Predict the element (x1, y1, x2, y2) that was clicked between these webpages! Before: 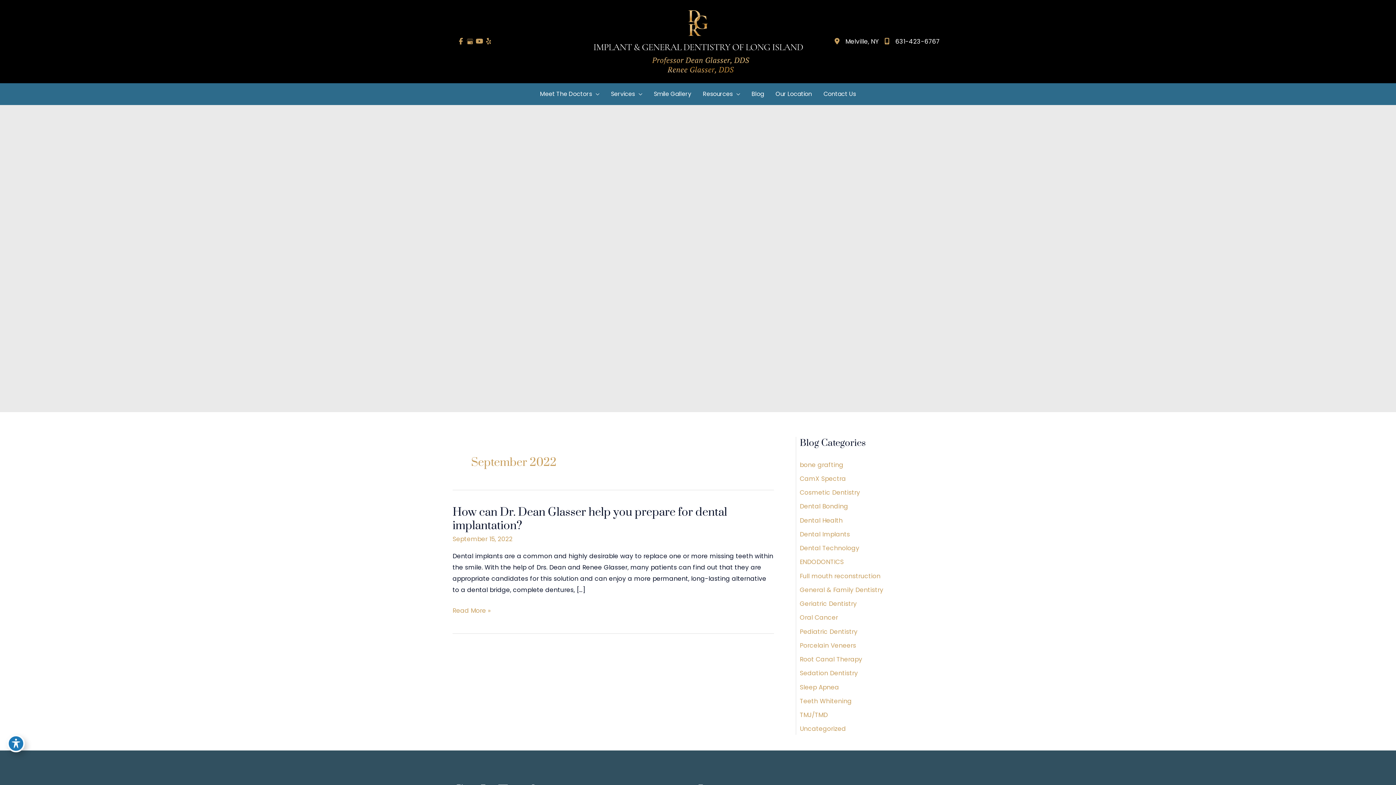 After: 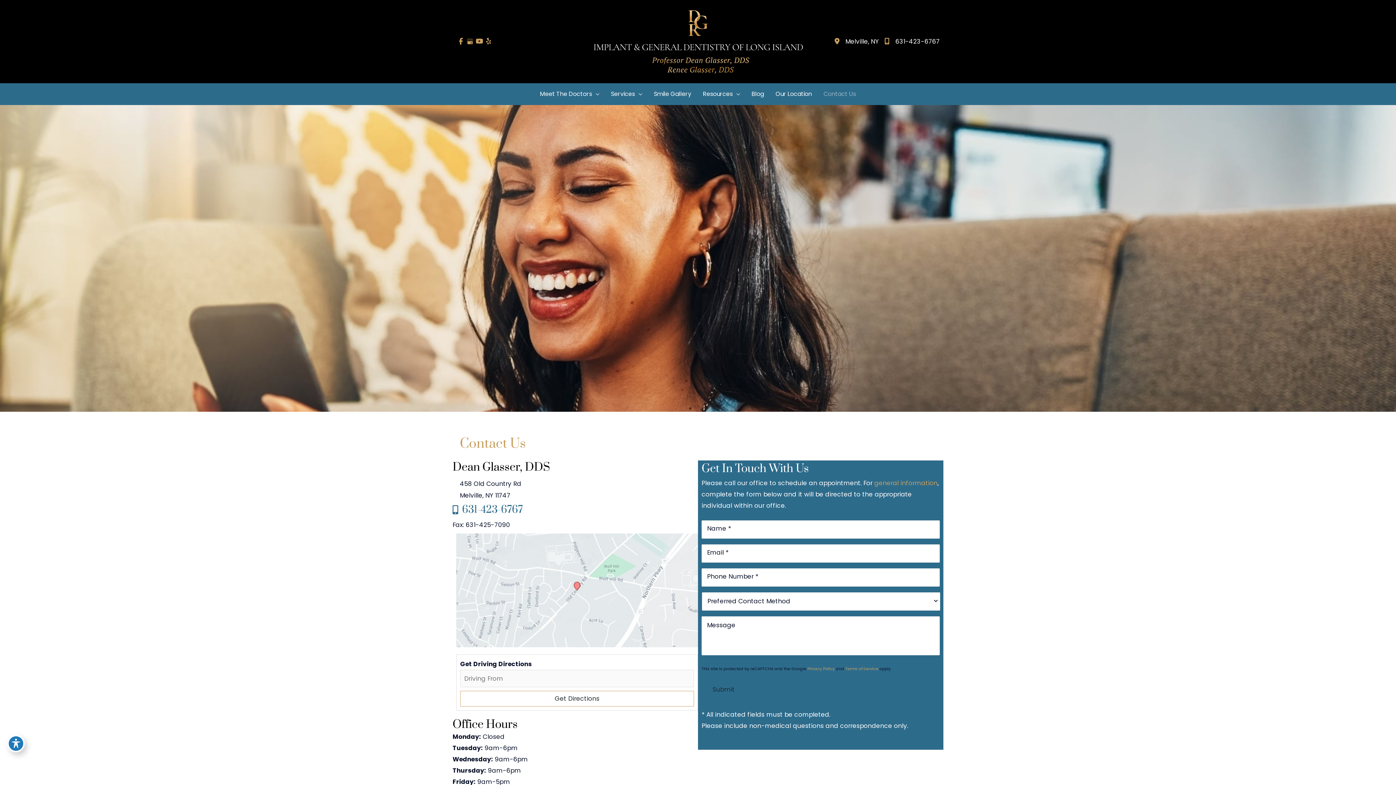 Action: label: Contact Us bbox: (818, 85, 862, 102)